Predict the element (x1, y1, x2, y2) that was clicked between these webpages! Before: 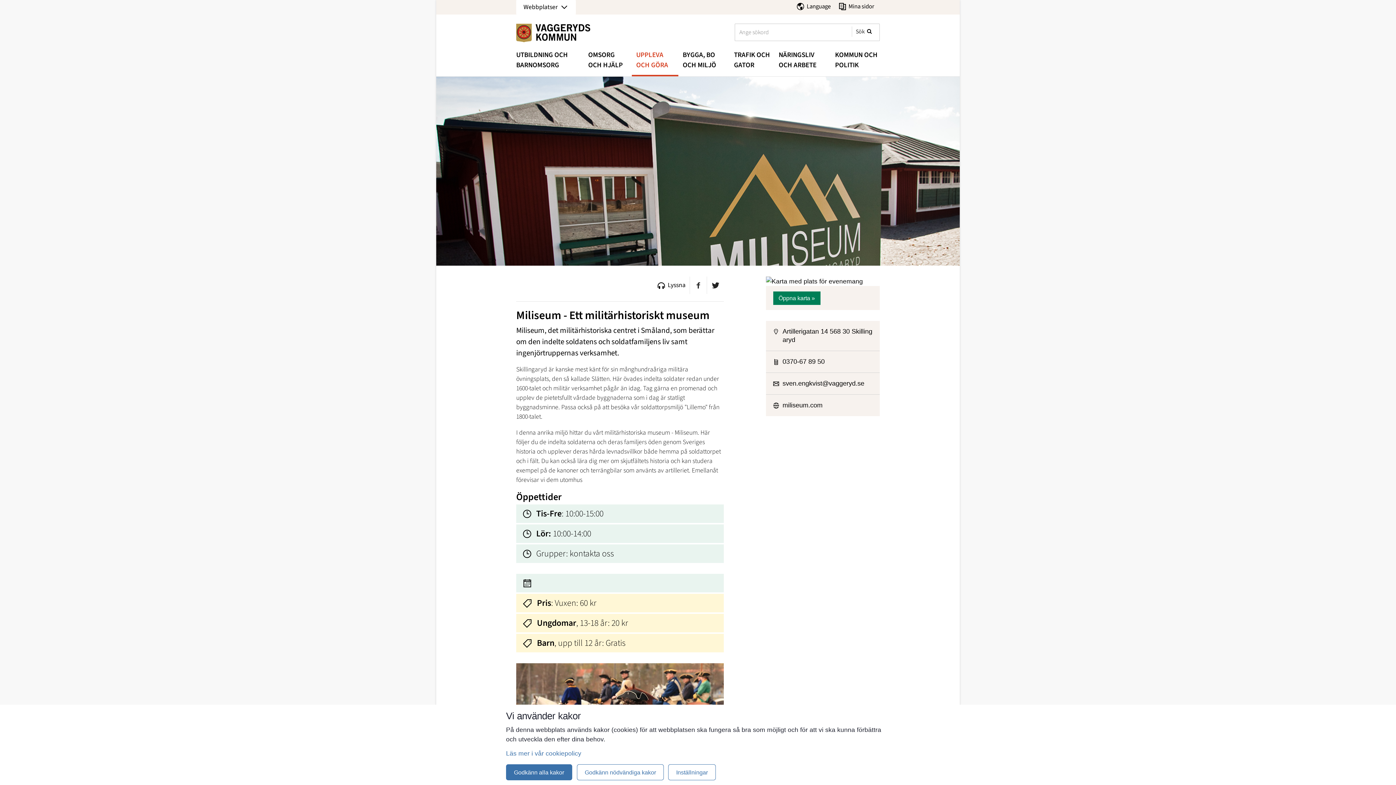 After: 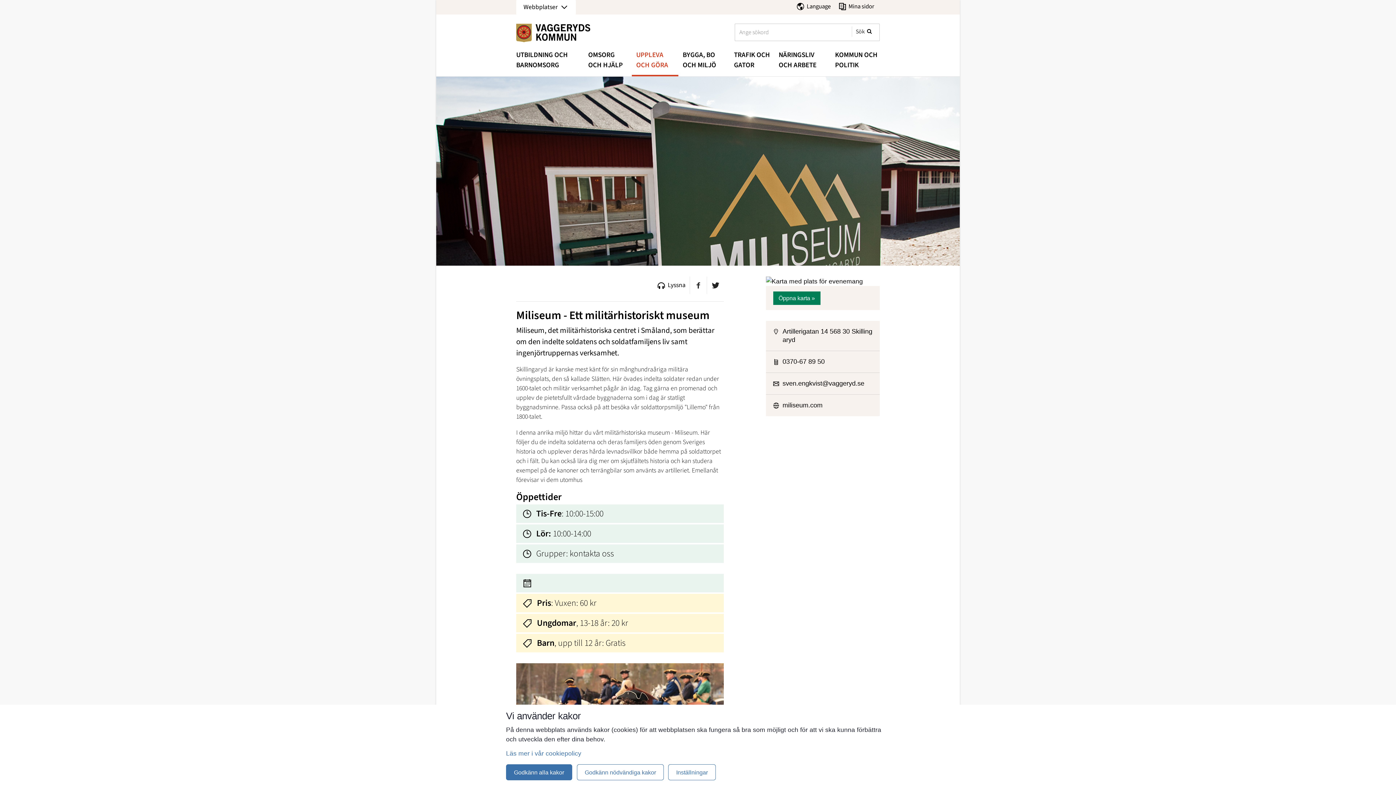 Action: bbox: (690, 280, 706, 295)